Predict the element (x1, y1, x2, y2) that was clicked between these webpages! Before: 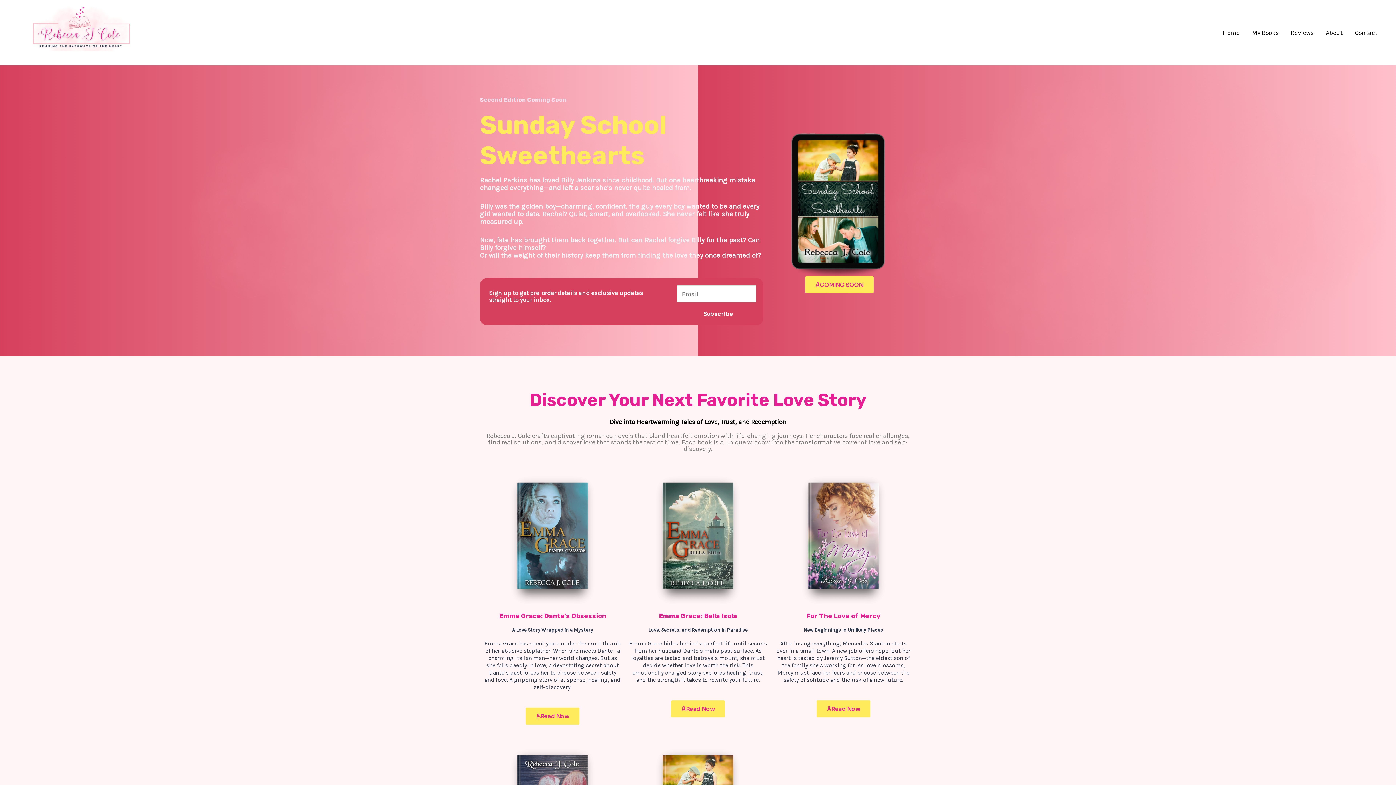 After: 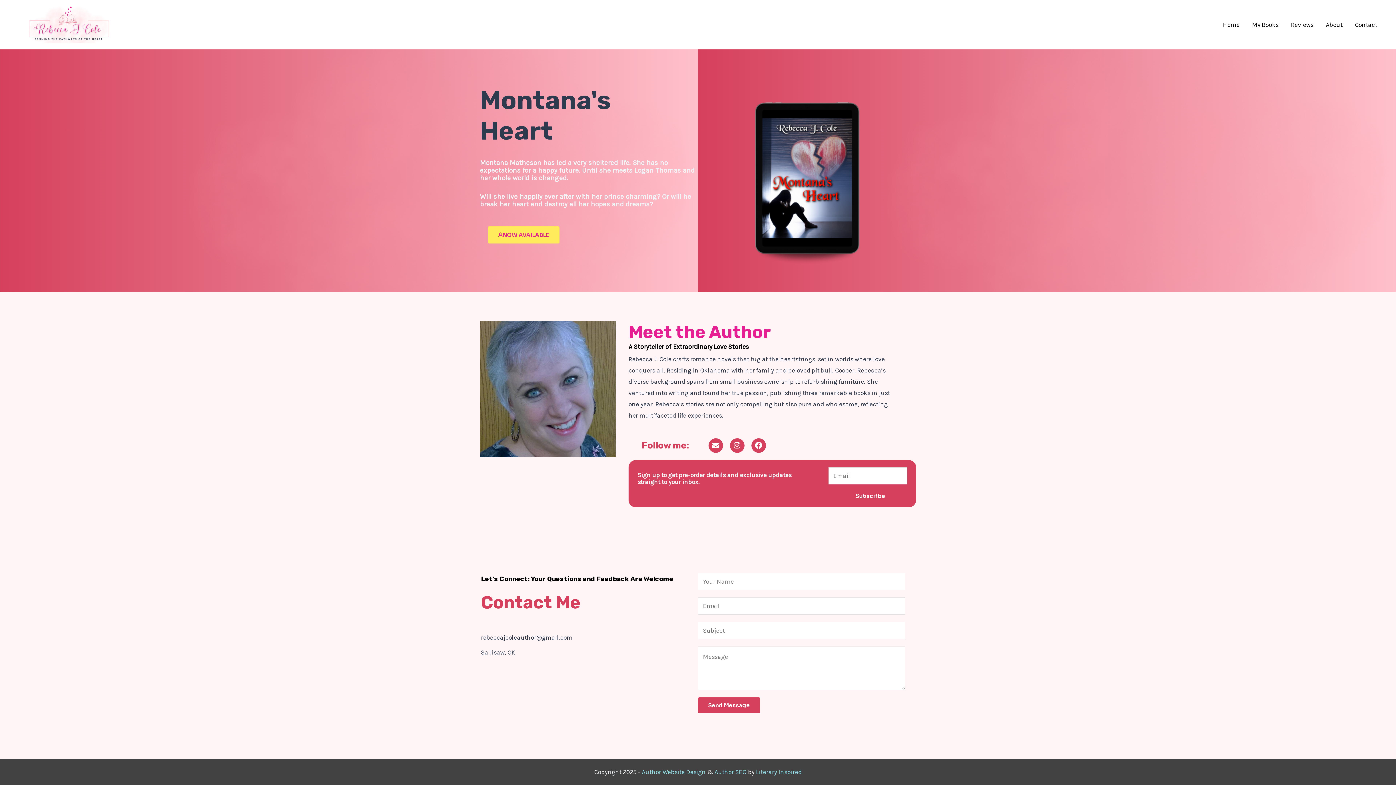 Action: label: About bbox: (1320, 27, 1349, 38)